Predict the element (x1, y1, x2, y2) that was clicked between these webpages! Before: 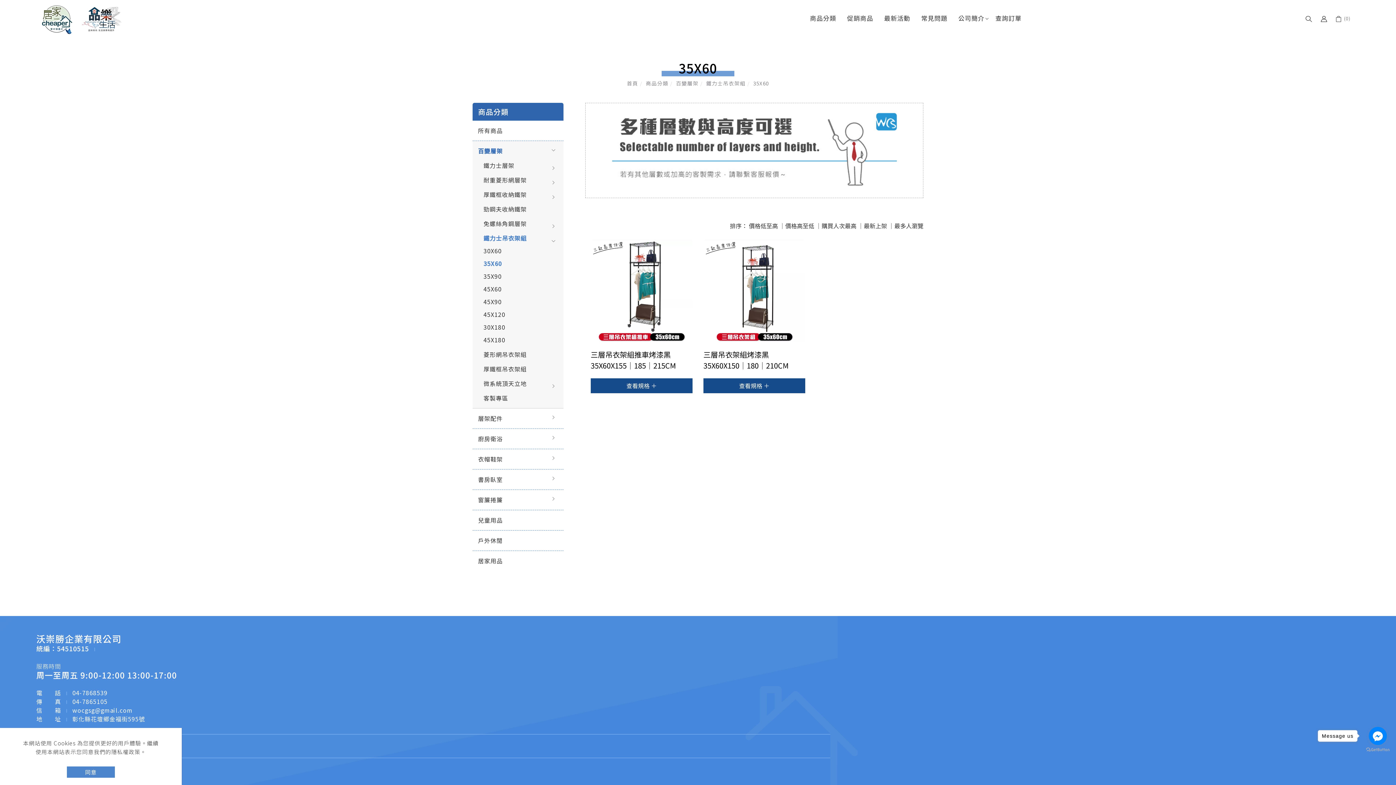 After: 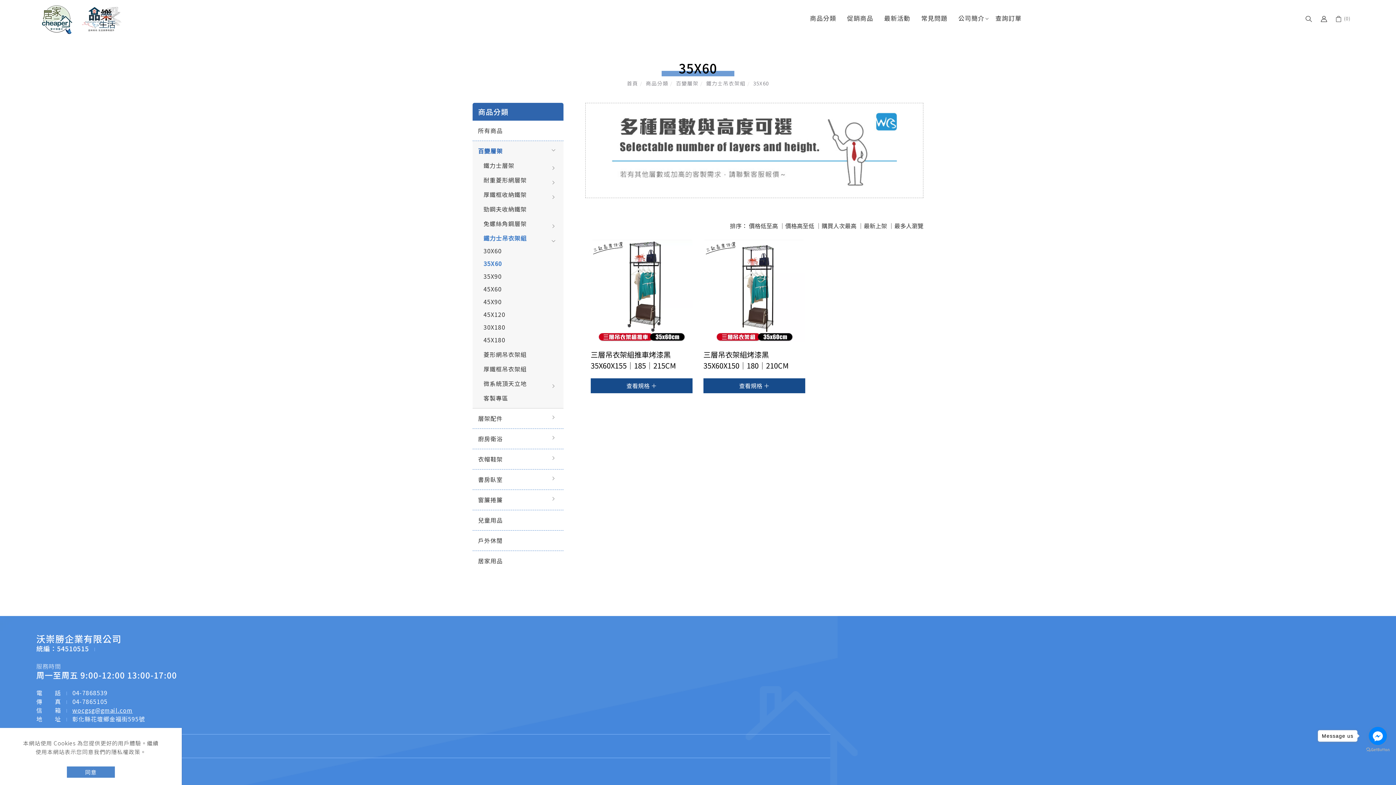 Action: label: wocgsg@gmail.com bbox: (72, 706, 132, 714)